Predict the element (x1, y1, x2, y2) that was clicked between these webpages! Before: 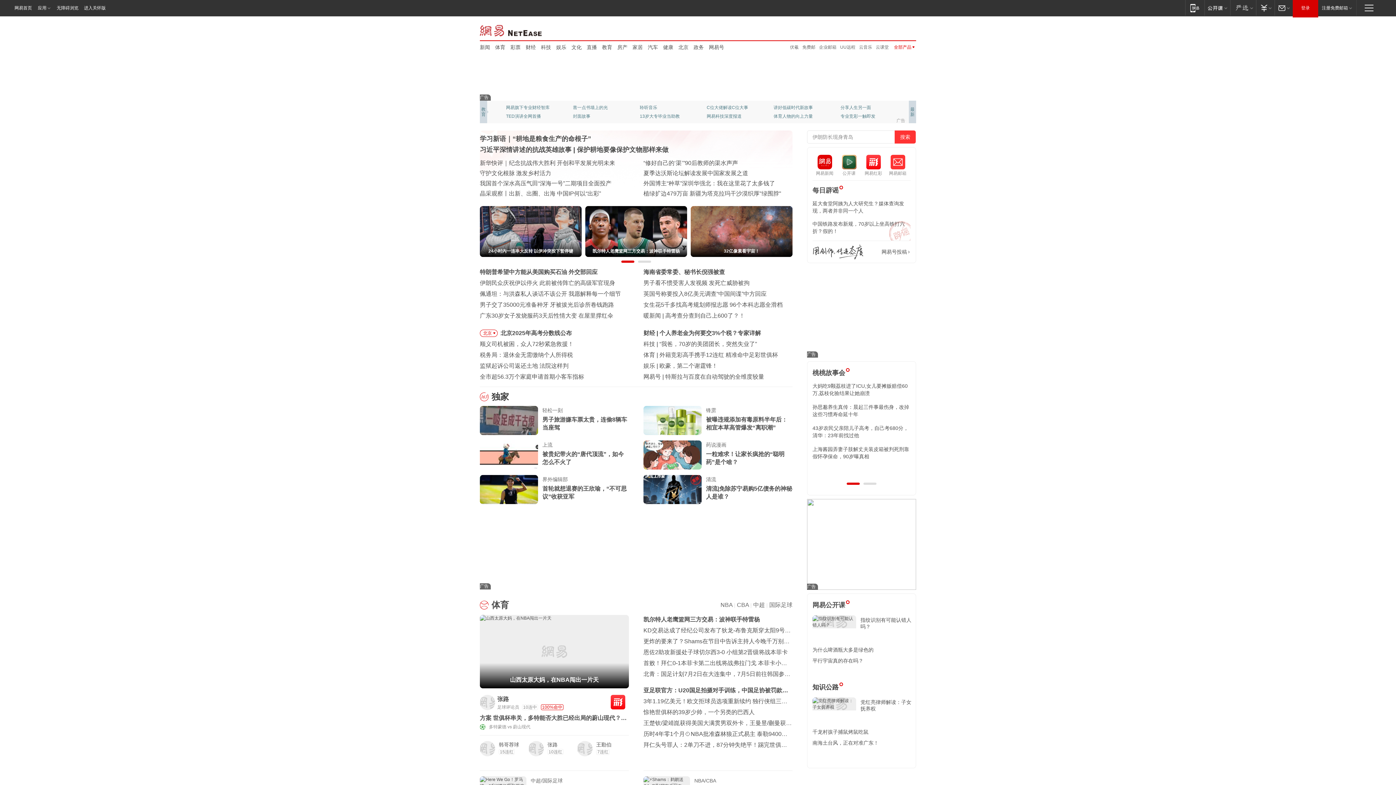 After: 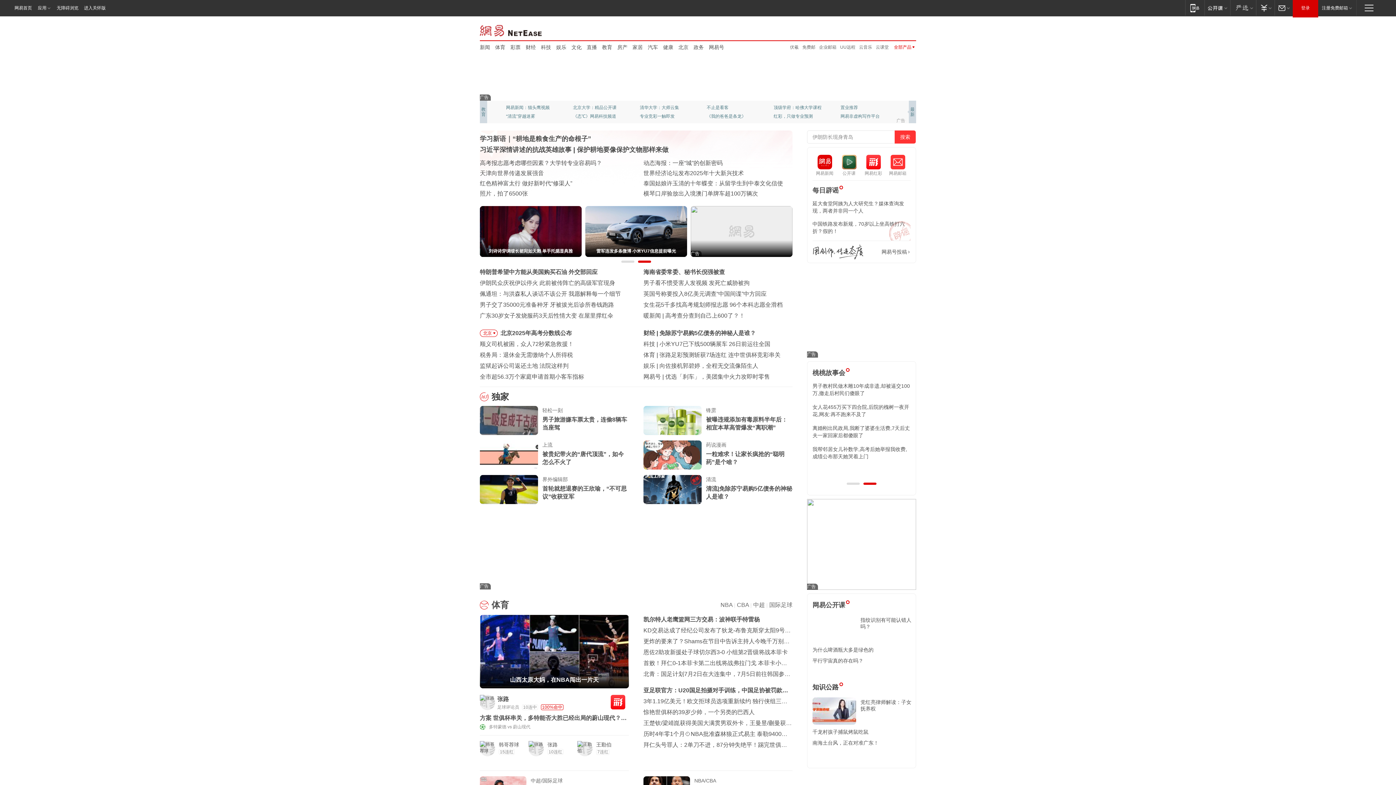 Action: bbox: (480, 406, 538, 435)